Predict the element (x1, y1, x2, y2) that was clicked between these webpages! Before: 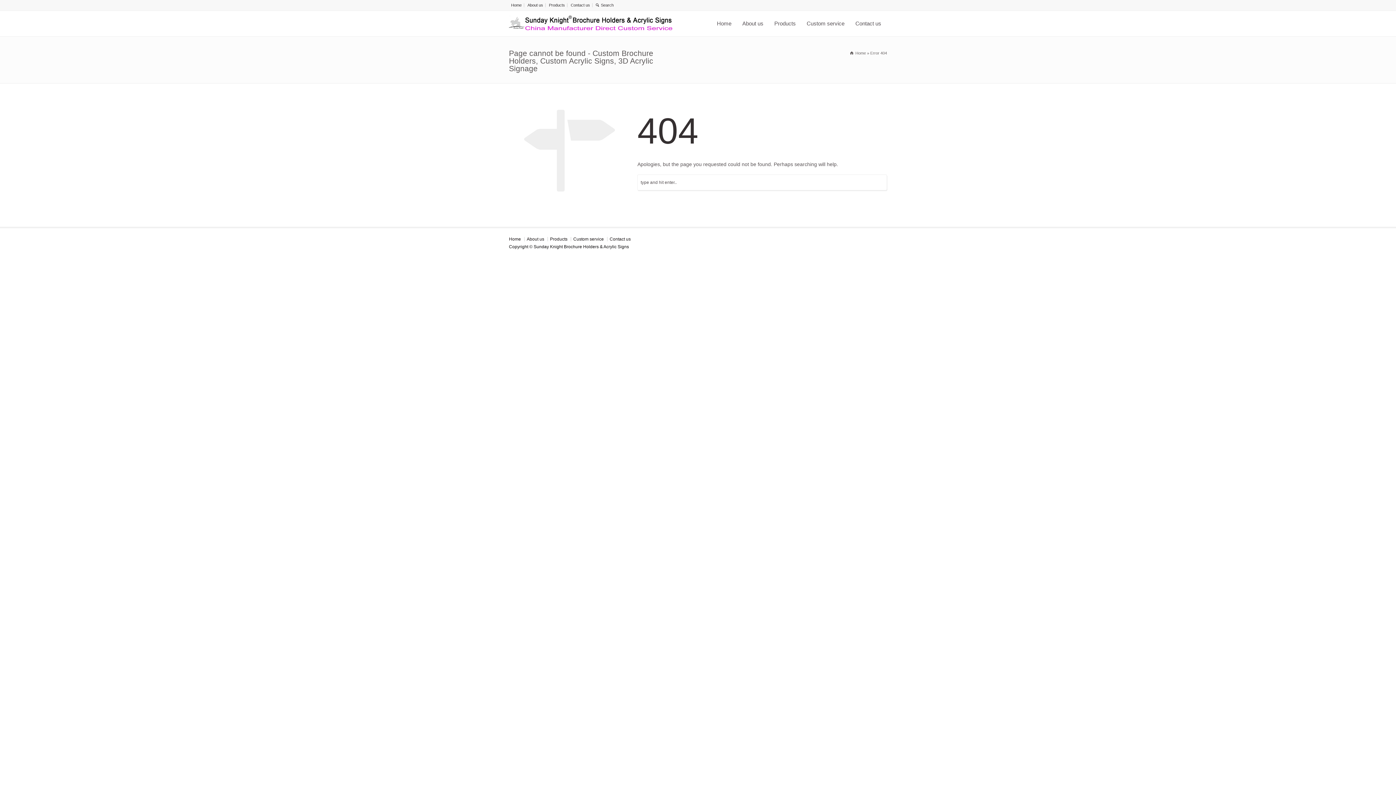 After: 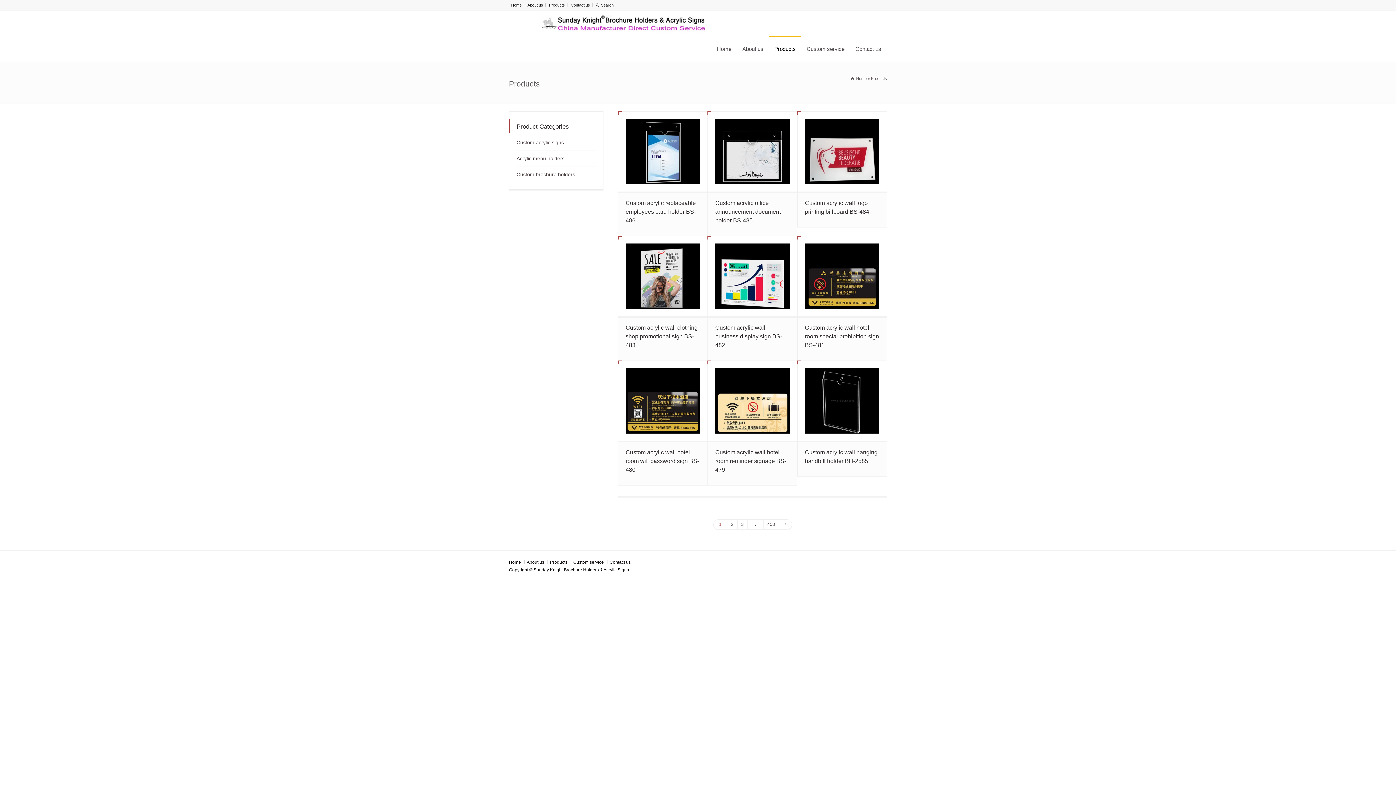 Action: label: Products bbox: (549, 2, 565, 7)